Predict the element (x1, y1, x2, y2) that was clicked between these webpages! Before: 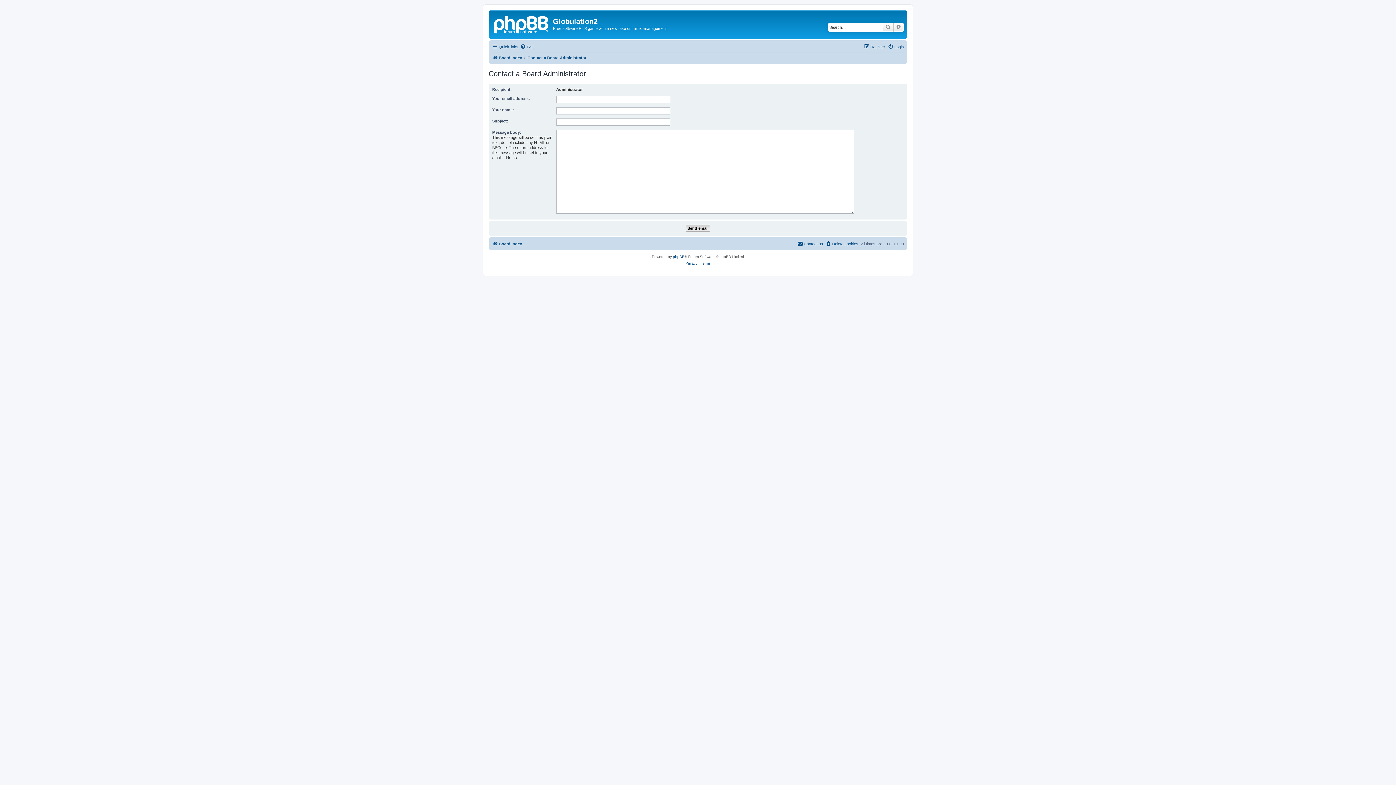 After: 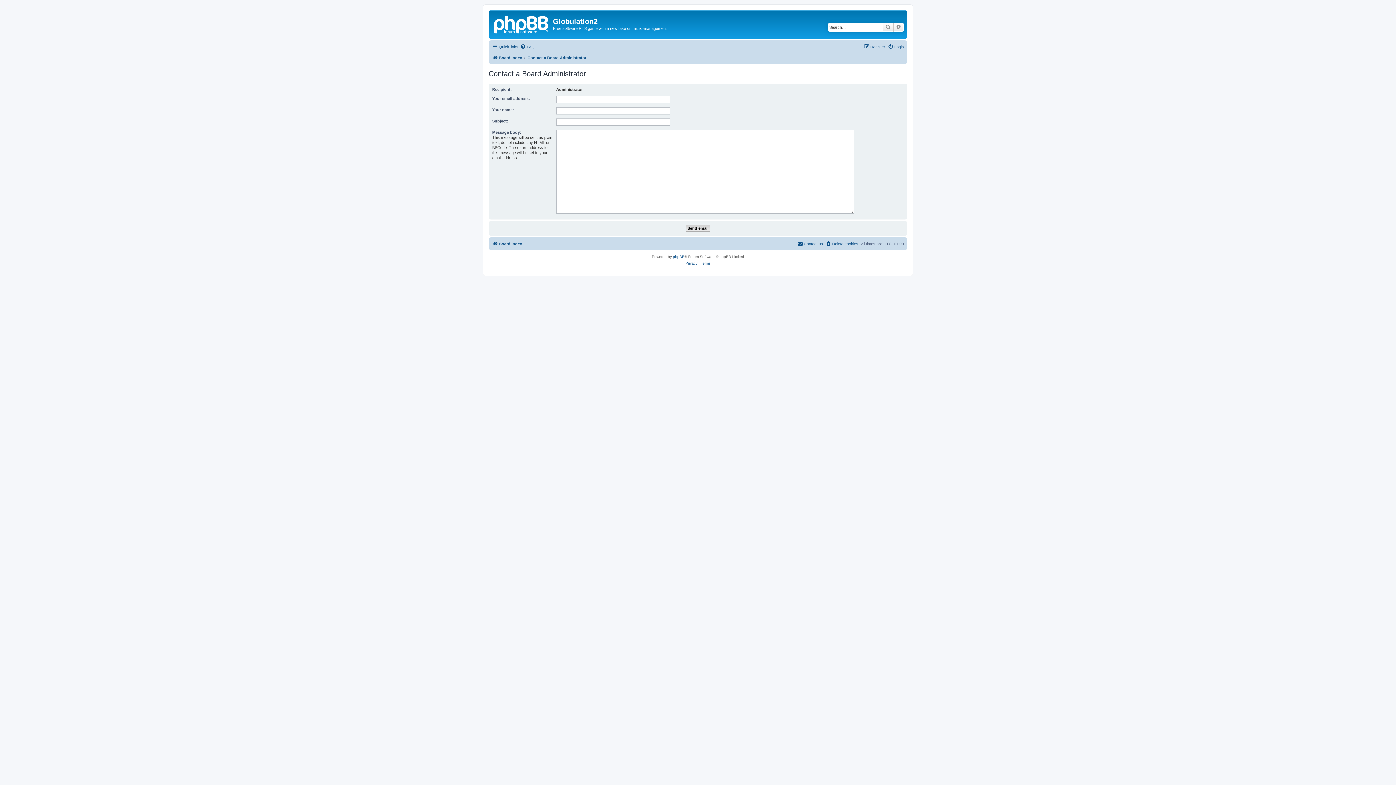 Action: bbox: (797, 239, 823, 248) label: Contact us